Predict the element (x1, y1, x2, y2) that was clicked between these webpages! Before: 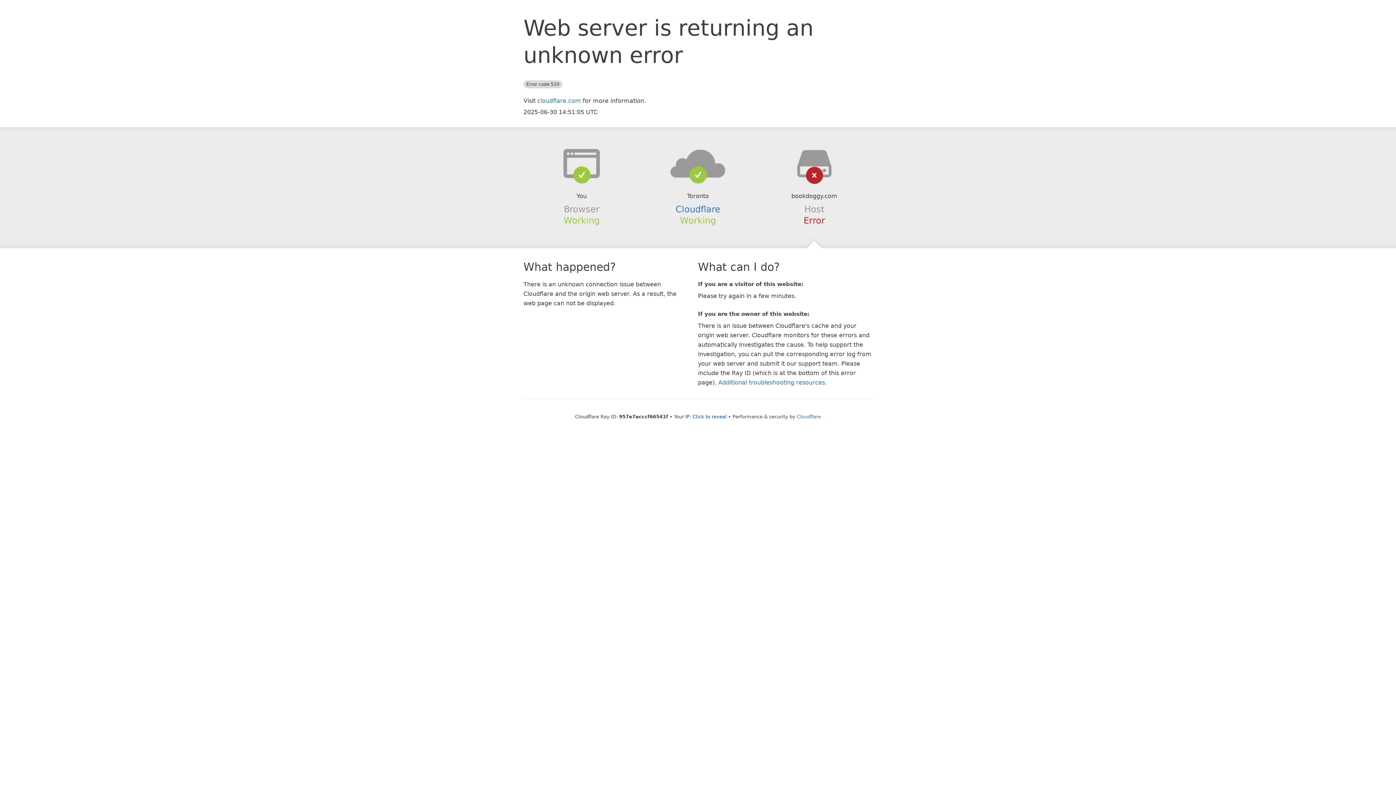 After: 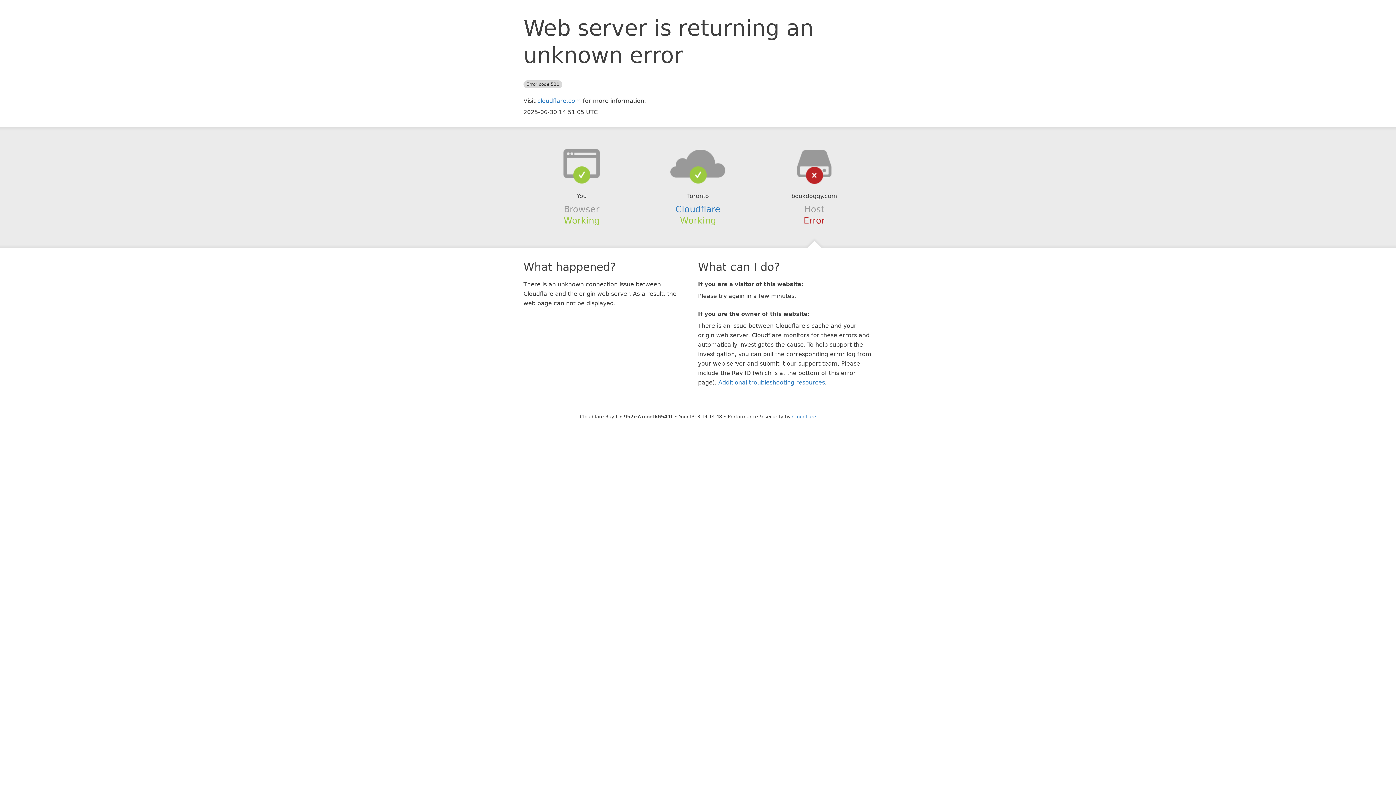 Action: bbox: (692, 414, 726, 419) label: Click to reveal